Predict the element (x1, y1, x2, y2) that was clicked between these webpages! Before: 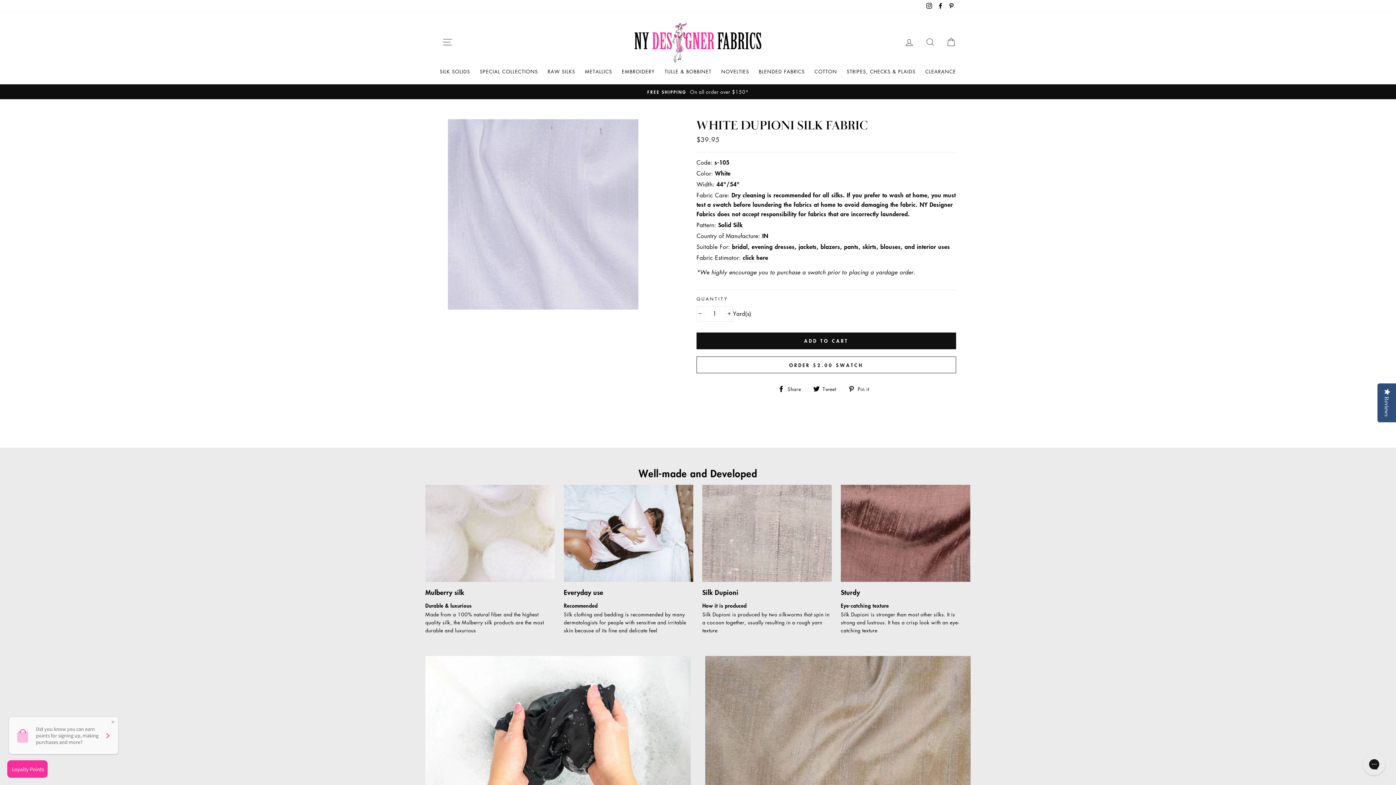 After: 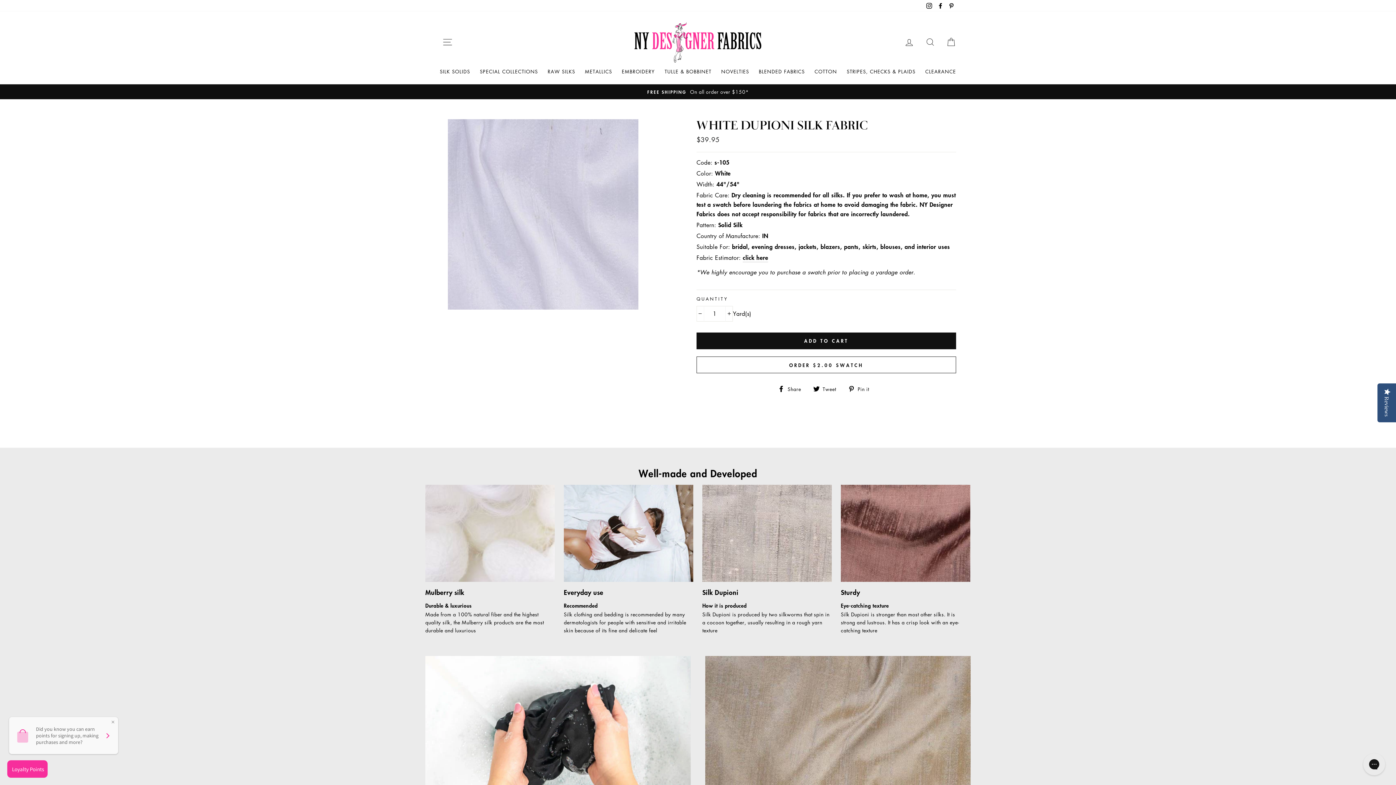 Action: bbox: (946, 0, 956, 11) label: Pinterest